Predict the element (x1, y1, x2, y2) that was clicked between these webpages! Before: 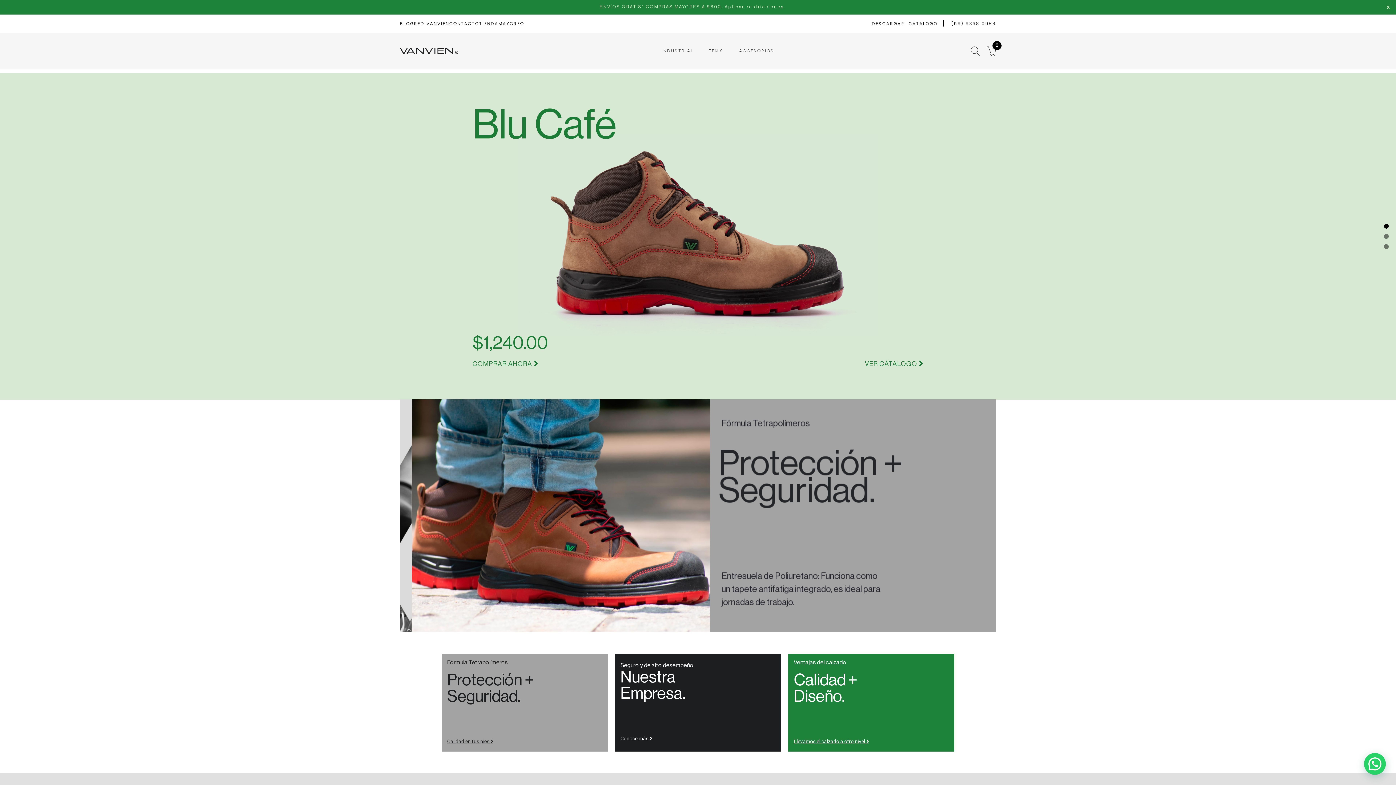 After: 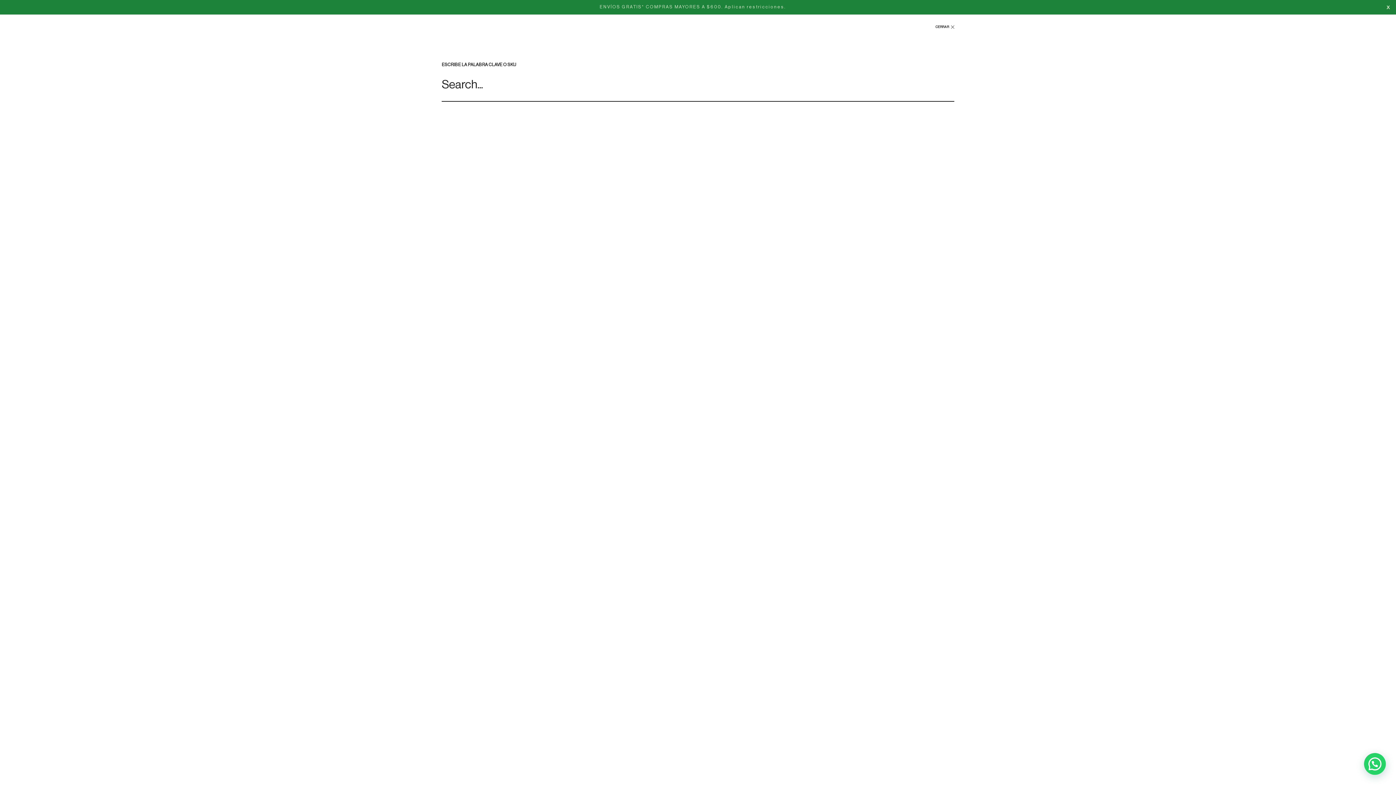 Action: bbox: (970, 48, 980, 53)